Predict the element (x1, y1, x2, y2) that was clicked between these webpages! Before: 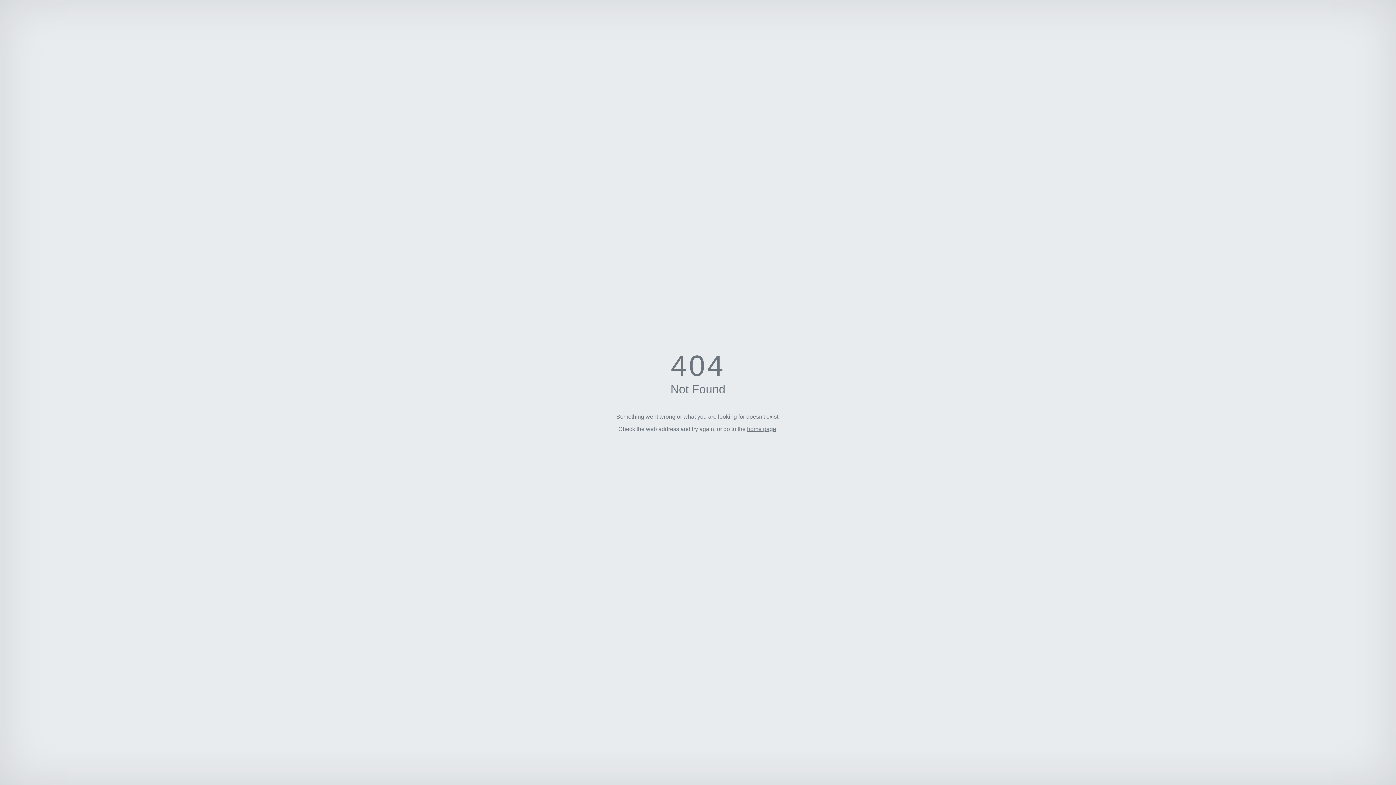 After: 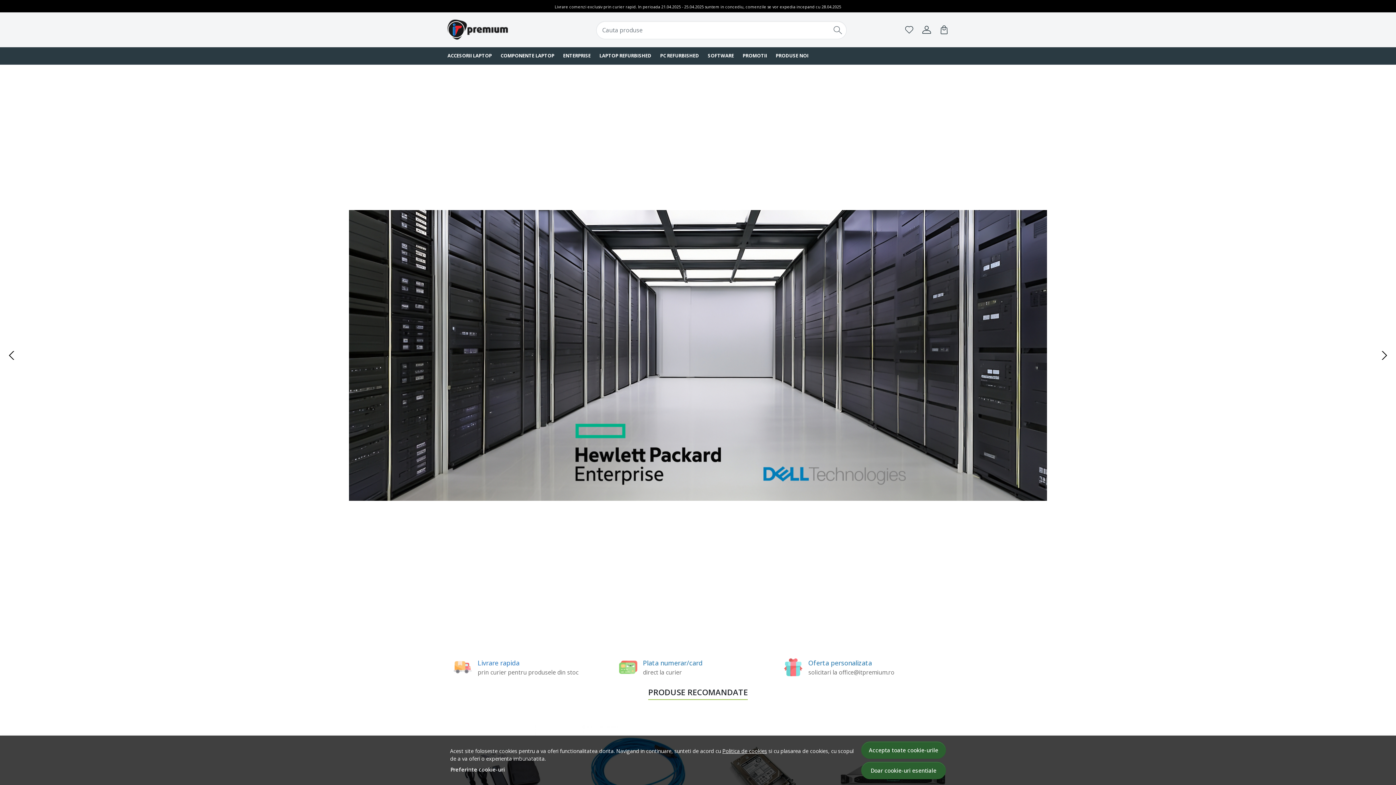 Action: label: home page bbox: (747, 426, 776, 432)